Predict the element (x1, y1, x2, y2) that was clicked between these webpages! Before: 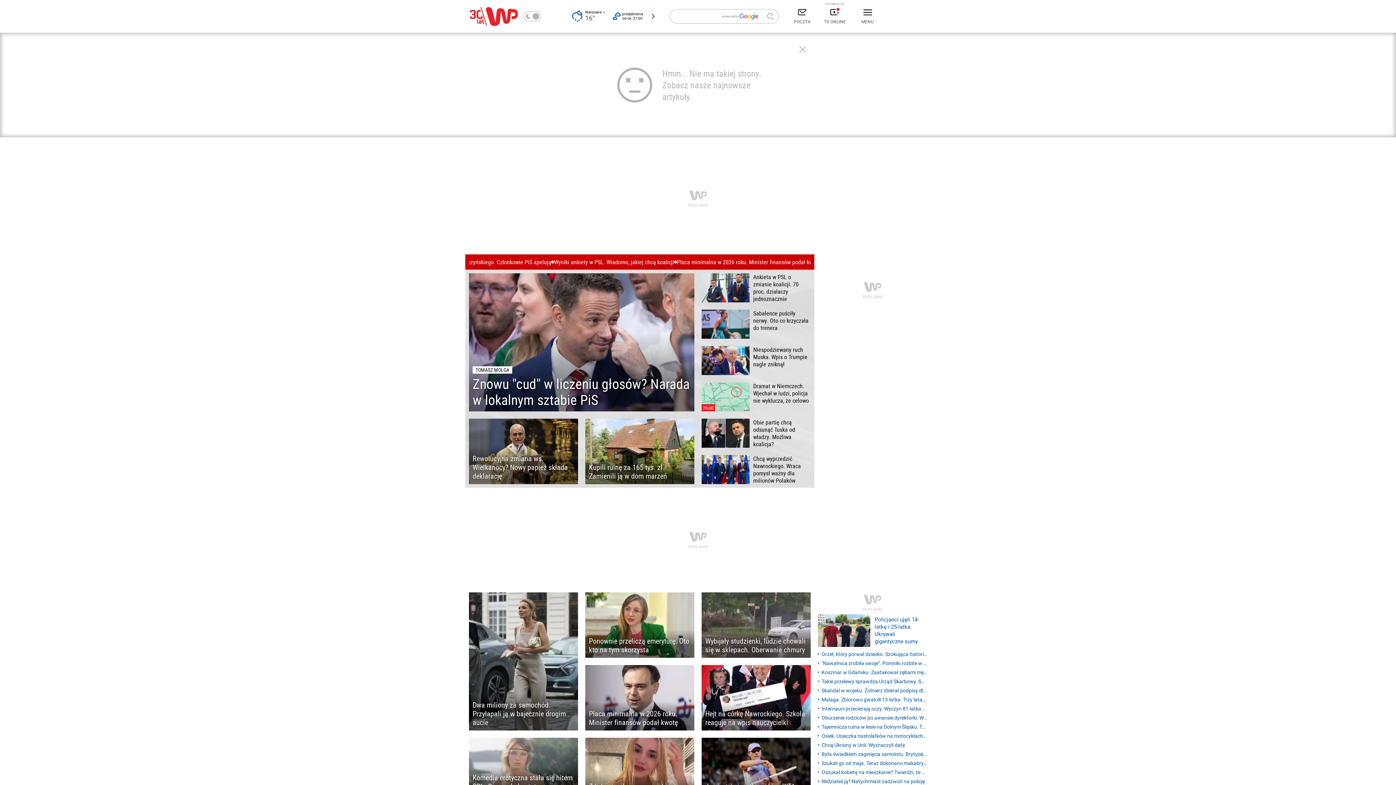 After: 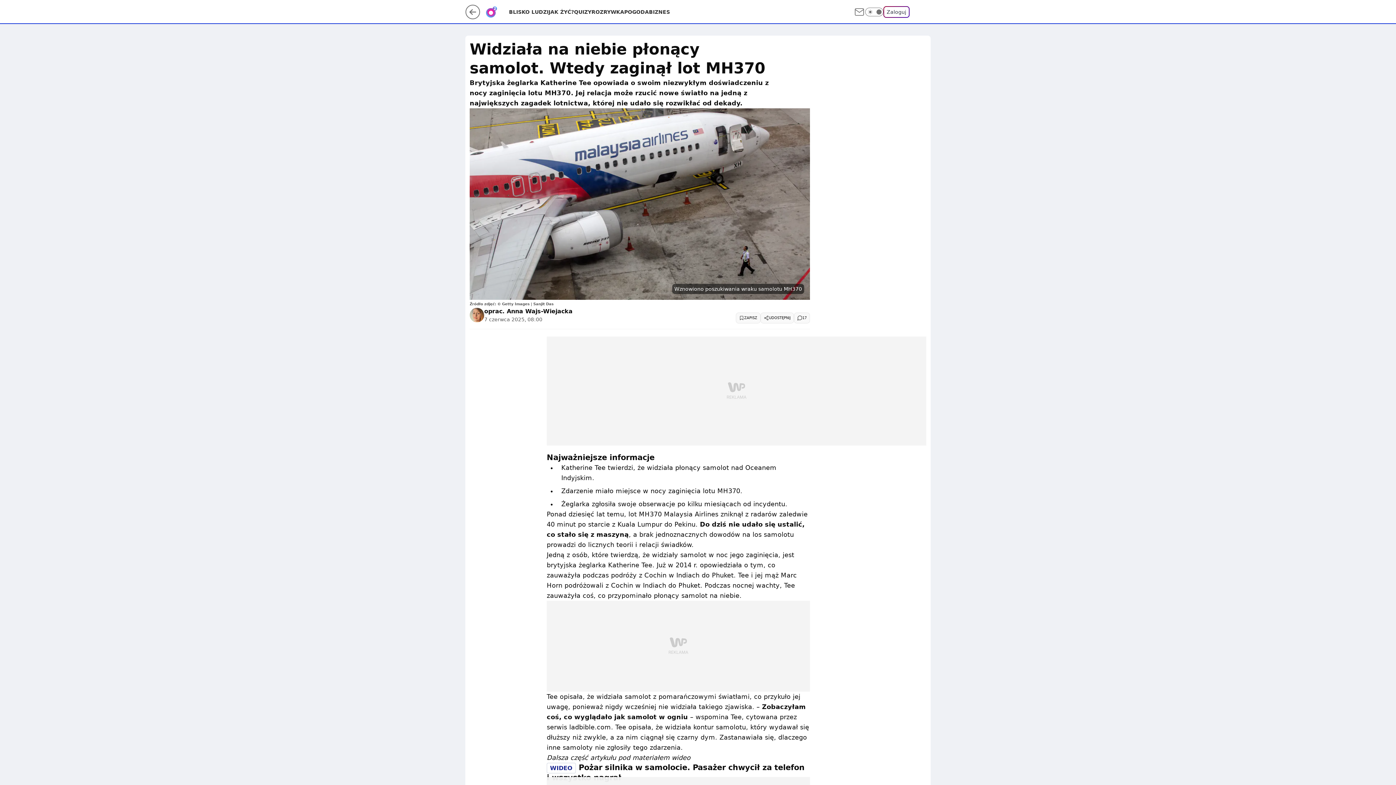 Action: bbox: (818, 750, 927, 758) label: Była świadkiem zaginięcia samolotu. Brytyjska żeglarka komentuje